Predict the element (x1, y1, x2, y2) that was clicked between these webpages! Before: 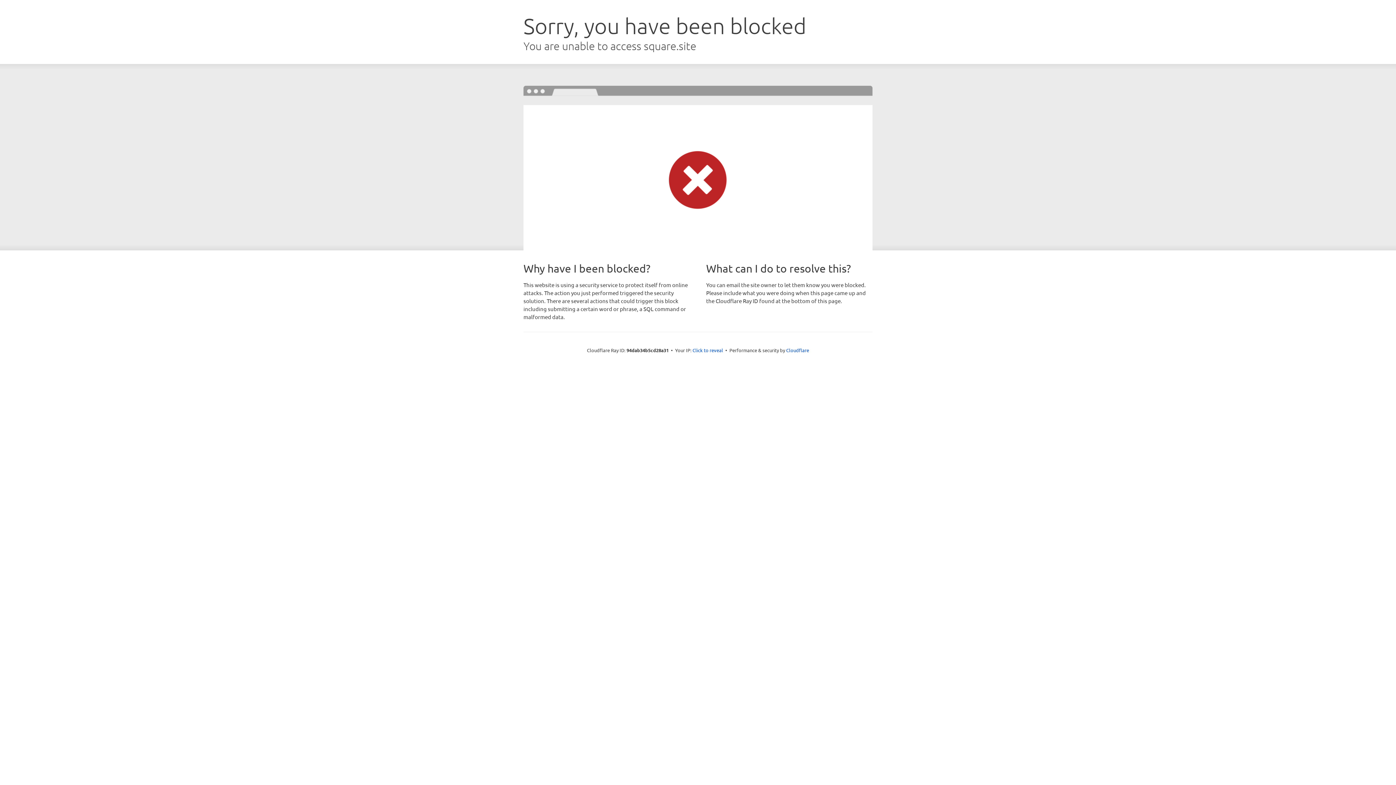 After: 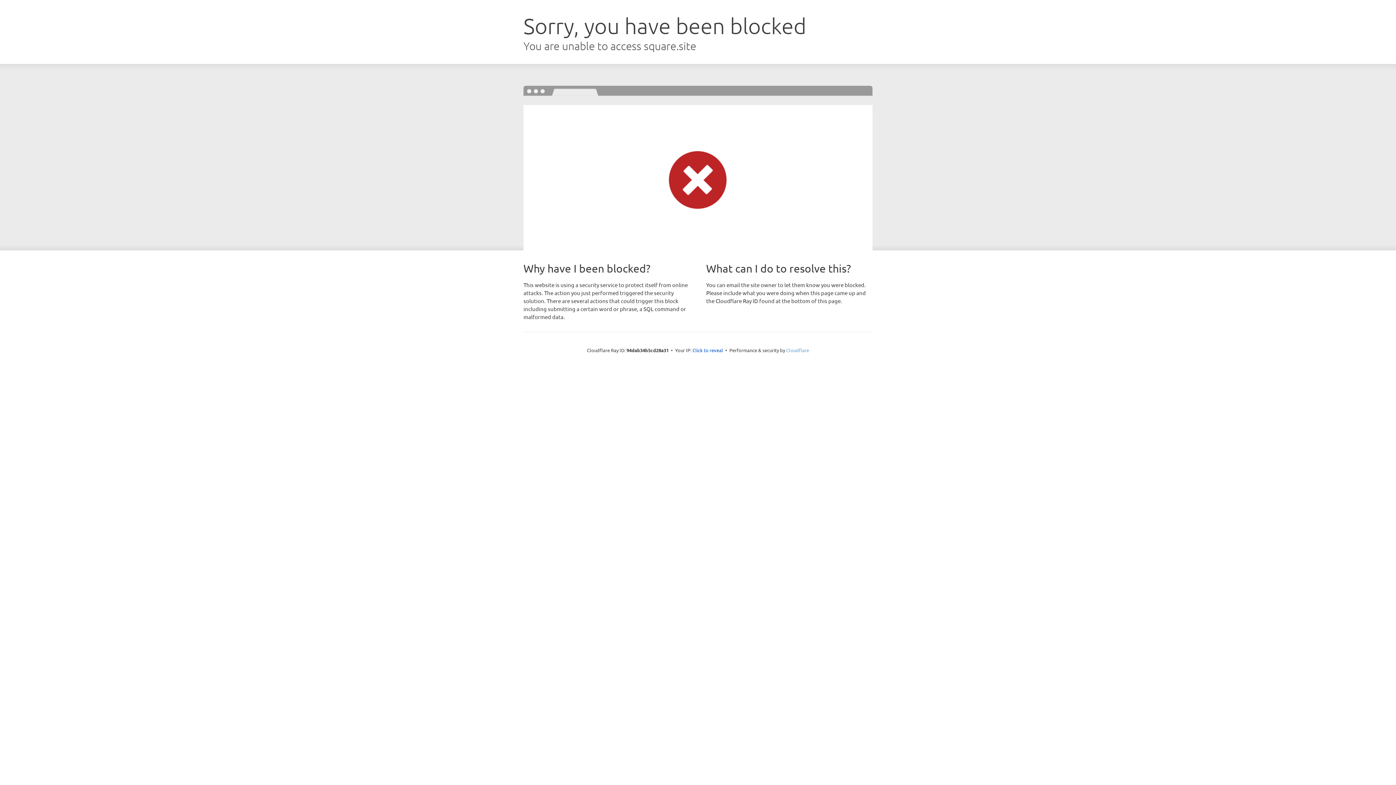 Action: label: Cloudflare bbox: (786, 347, 809, 353)